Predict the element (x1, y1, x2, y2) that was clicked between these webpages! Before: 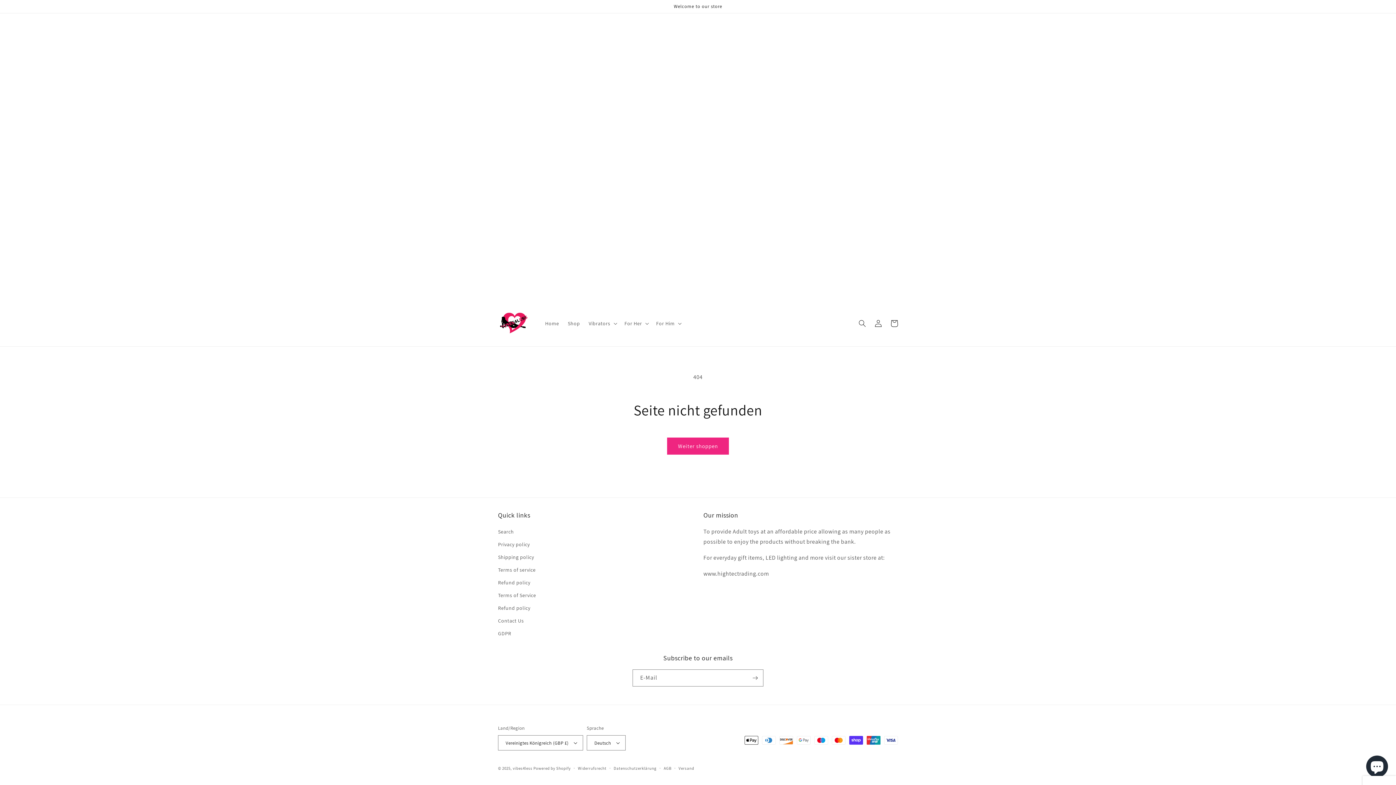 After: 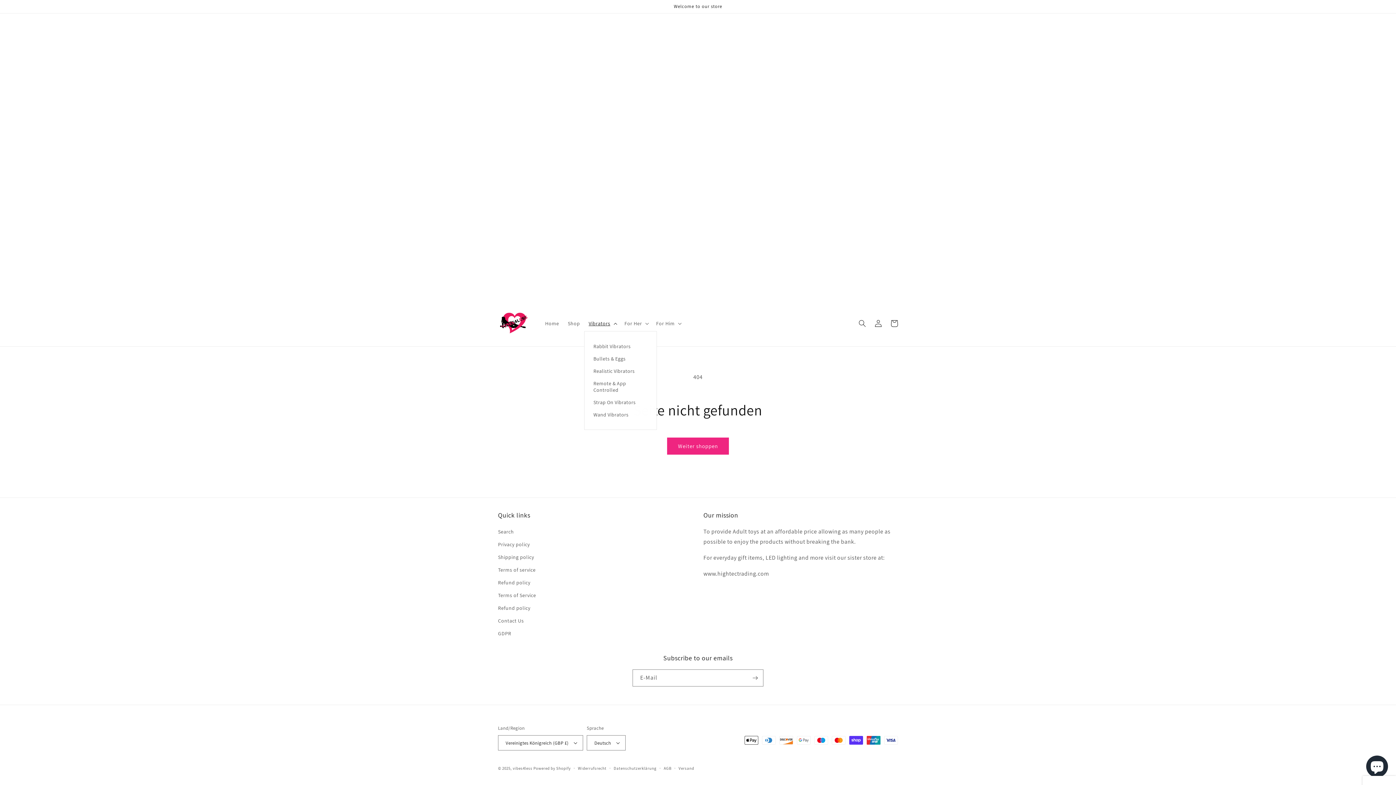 Action: label: Vibrators bbox: (584, 315, 620, 331)